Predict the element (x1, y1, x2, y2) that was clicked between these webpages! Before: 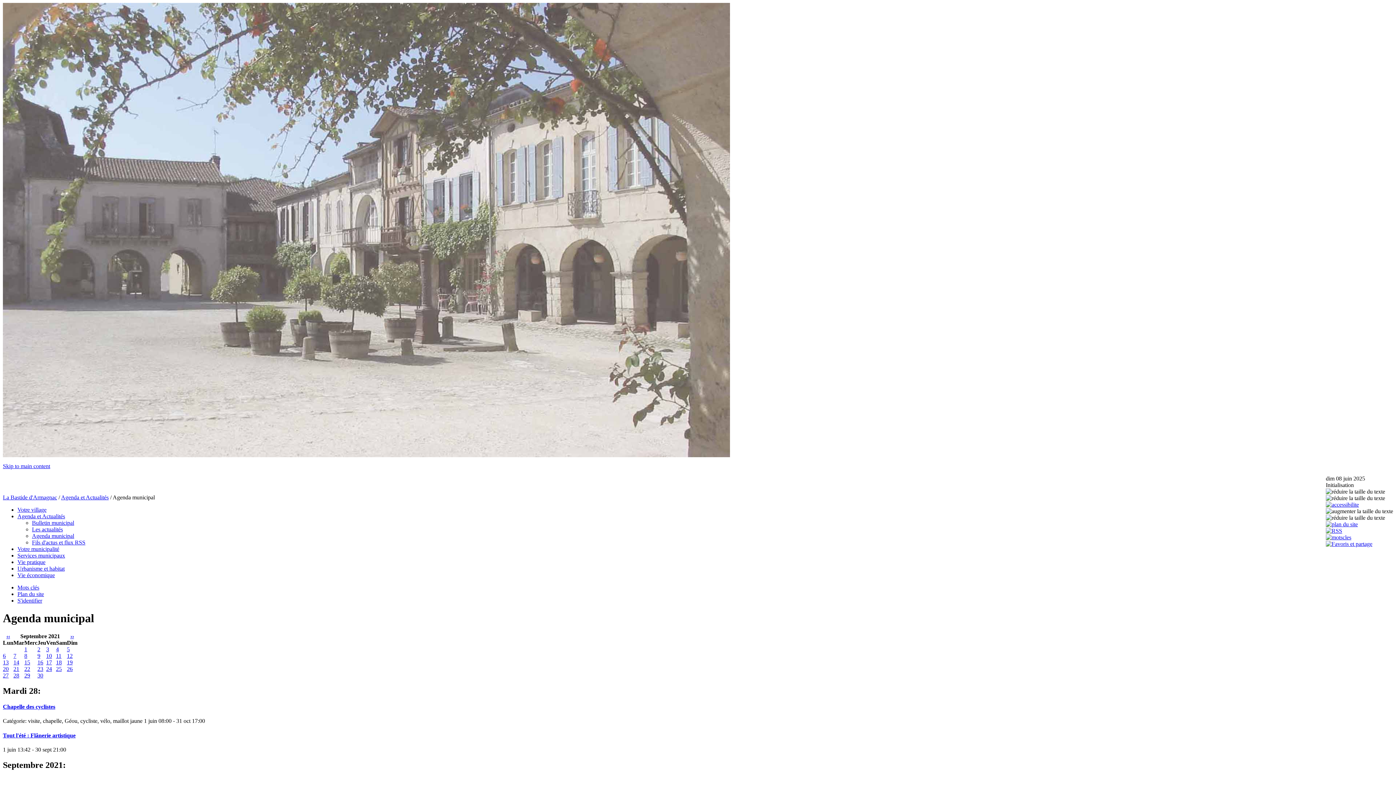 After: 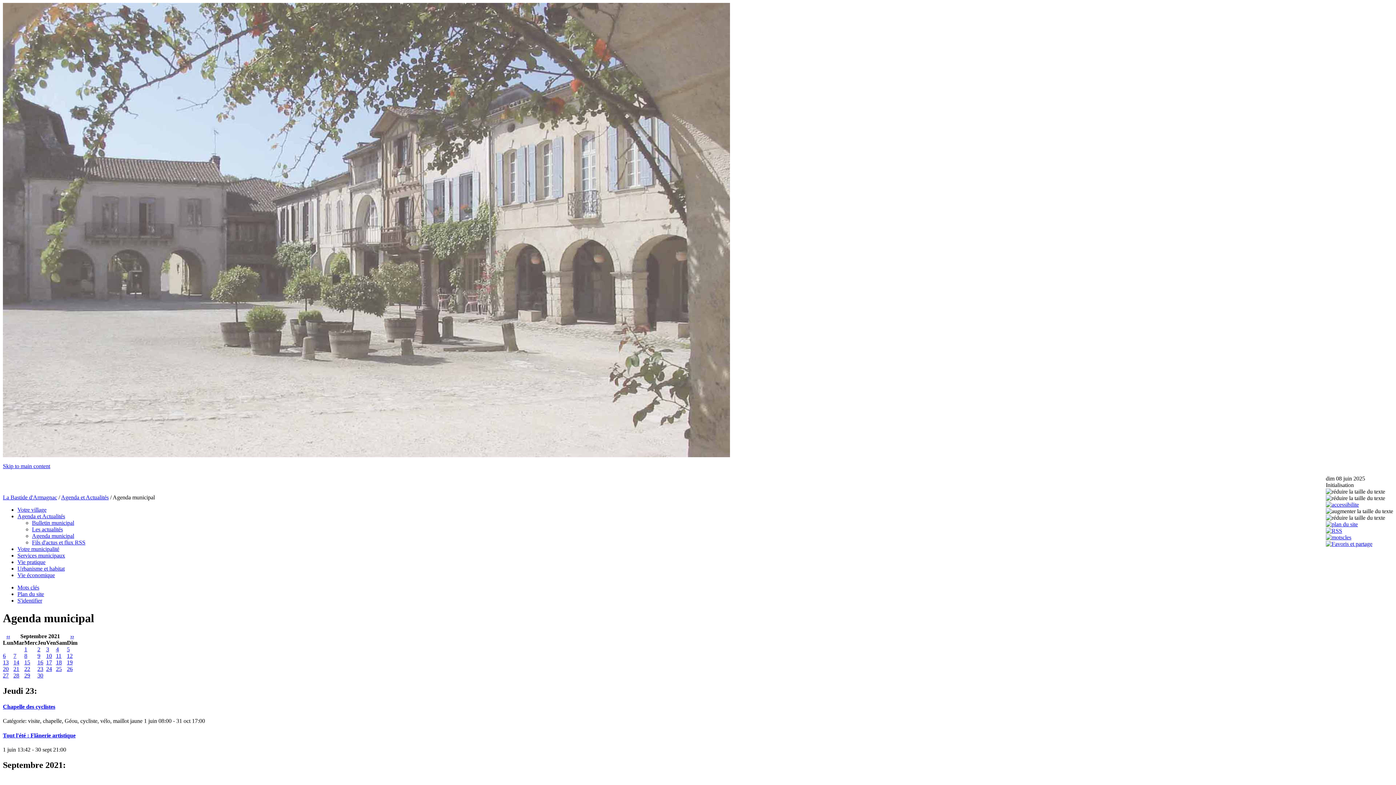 Action: bbox: (37, 666, 43, 672) label: 23